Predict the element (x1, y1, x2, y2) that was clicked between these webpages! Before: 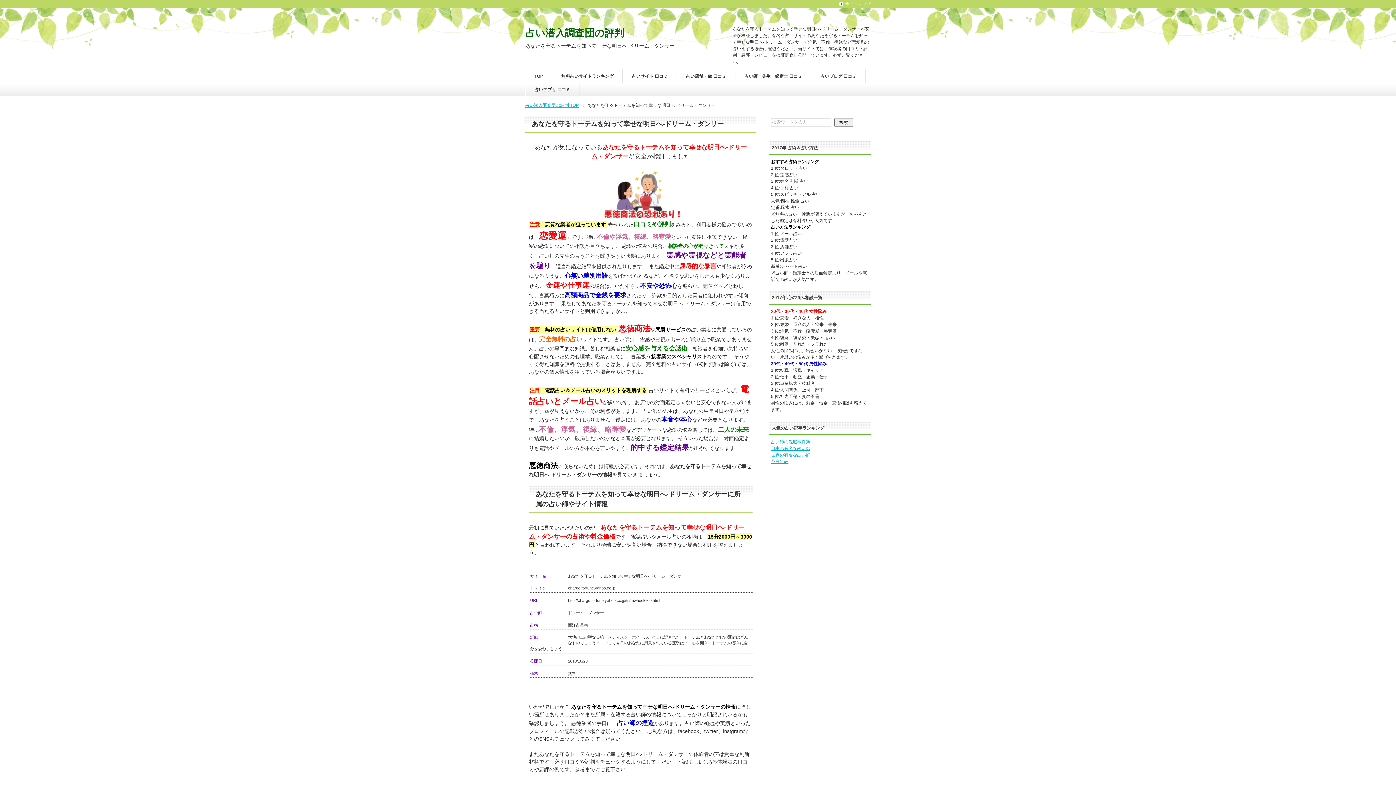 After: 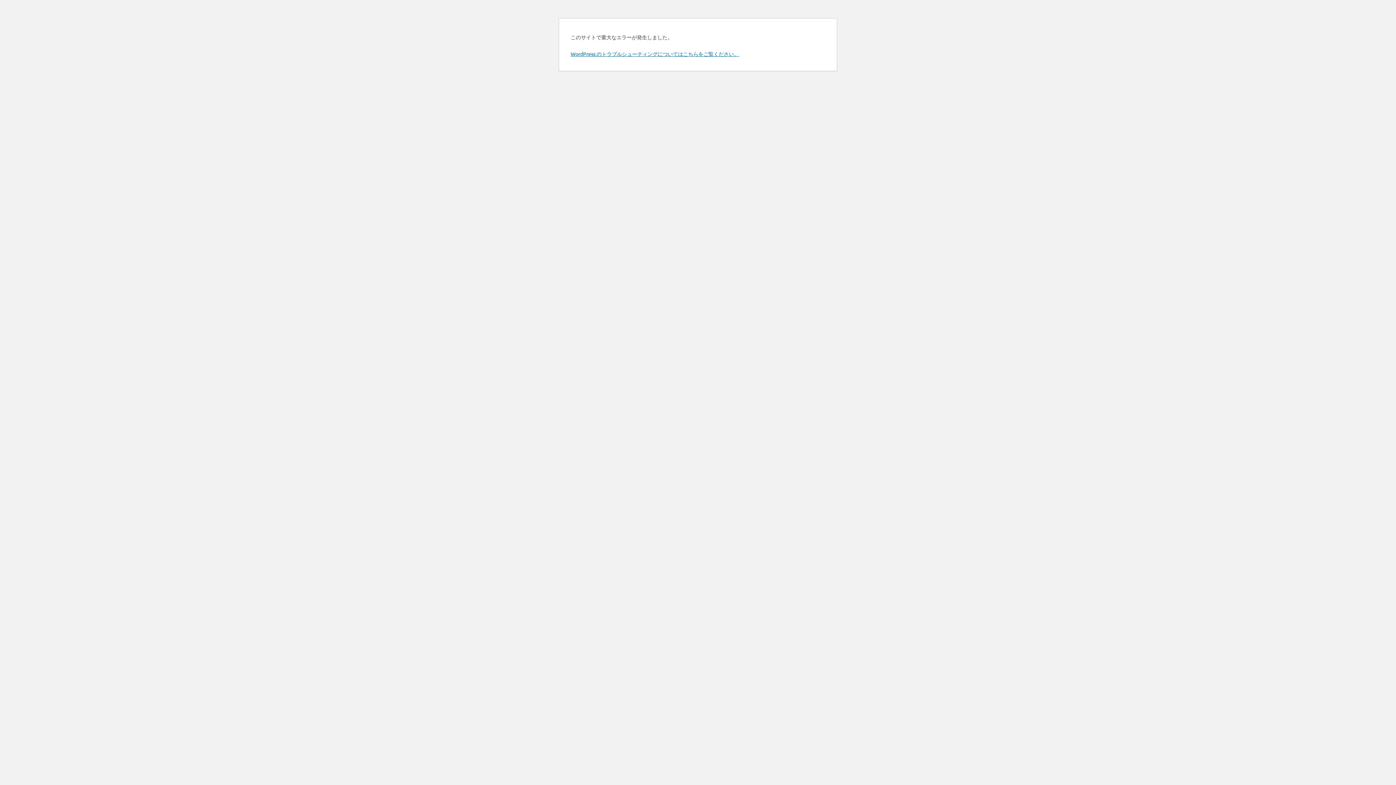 Action: bbox: (839, 1, 870, 6) label: サイトマップ